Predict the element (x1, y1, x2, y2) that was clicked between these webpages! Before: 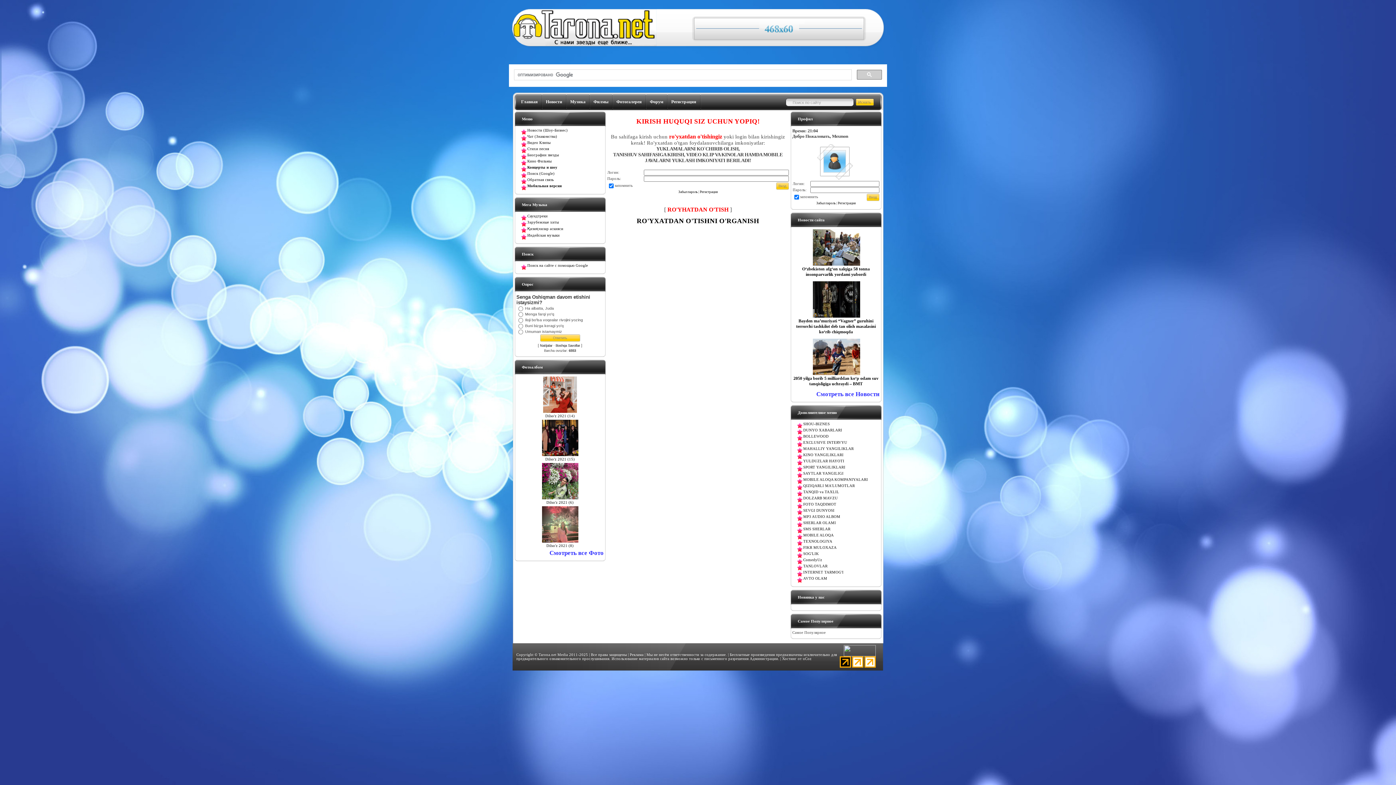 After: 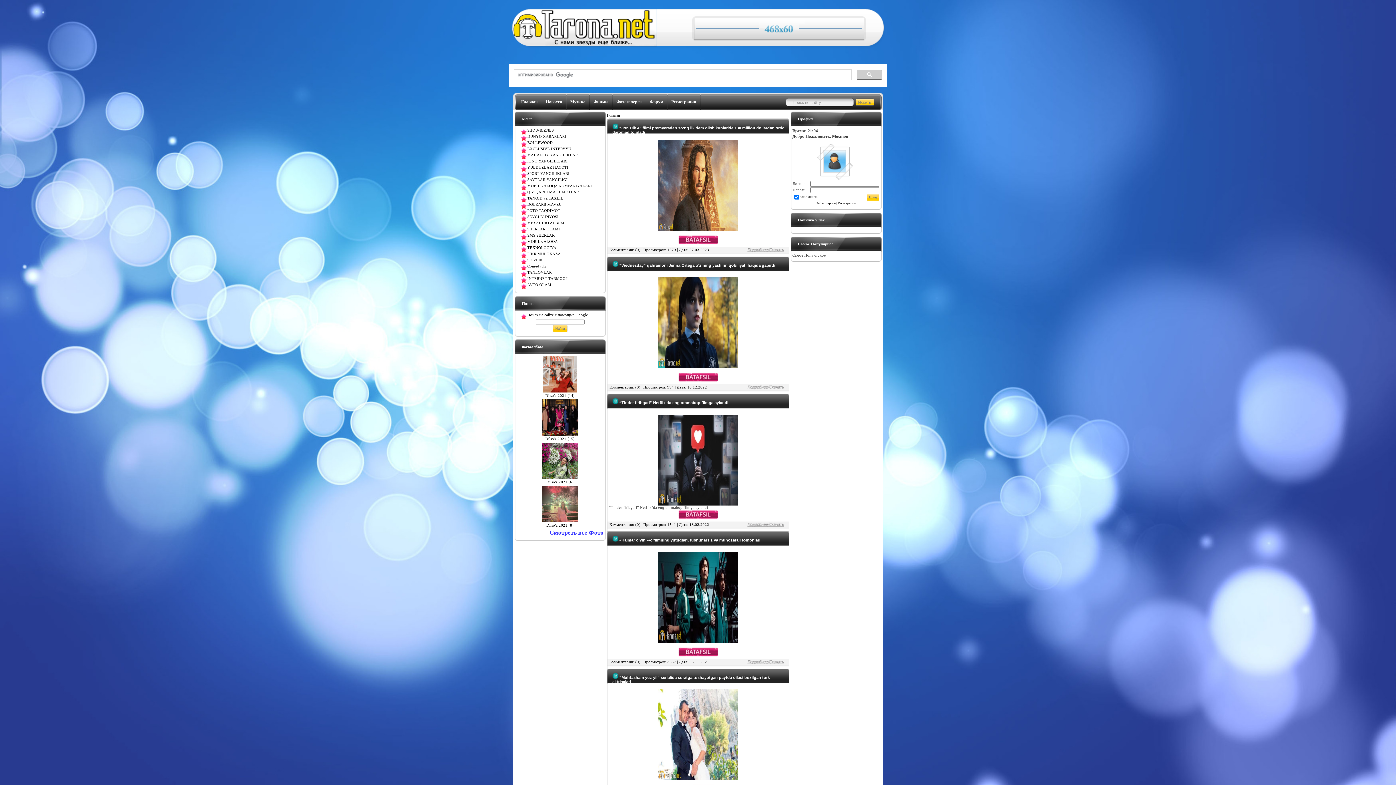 Action: label: KINO YANGILIKLARI bbox: (803, 453, 843, 457)